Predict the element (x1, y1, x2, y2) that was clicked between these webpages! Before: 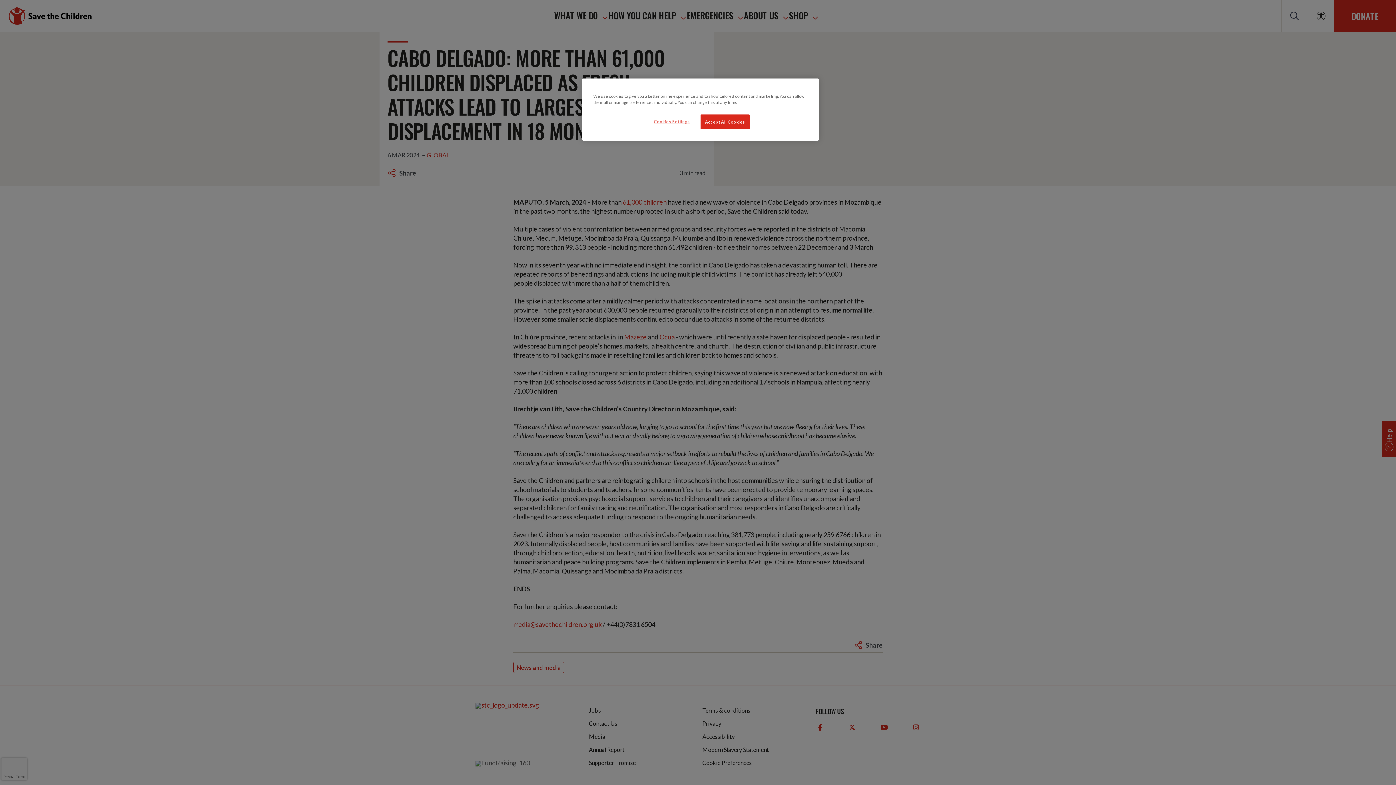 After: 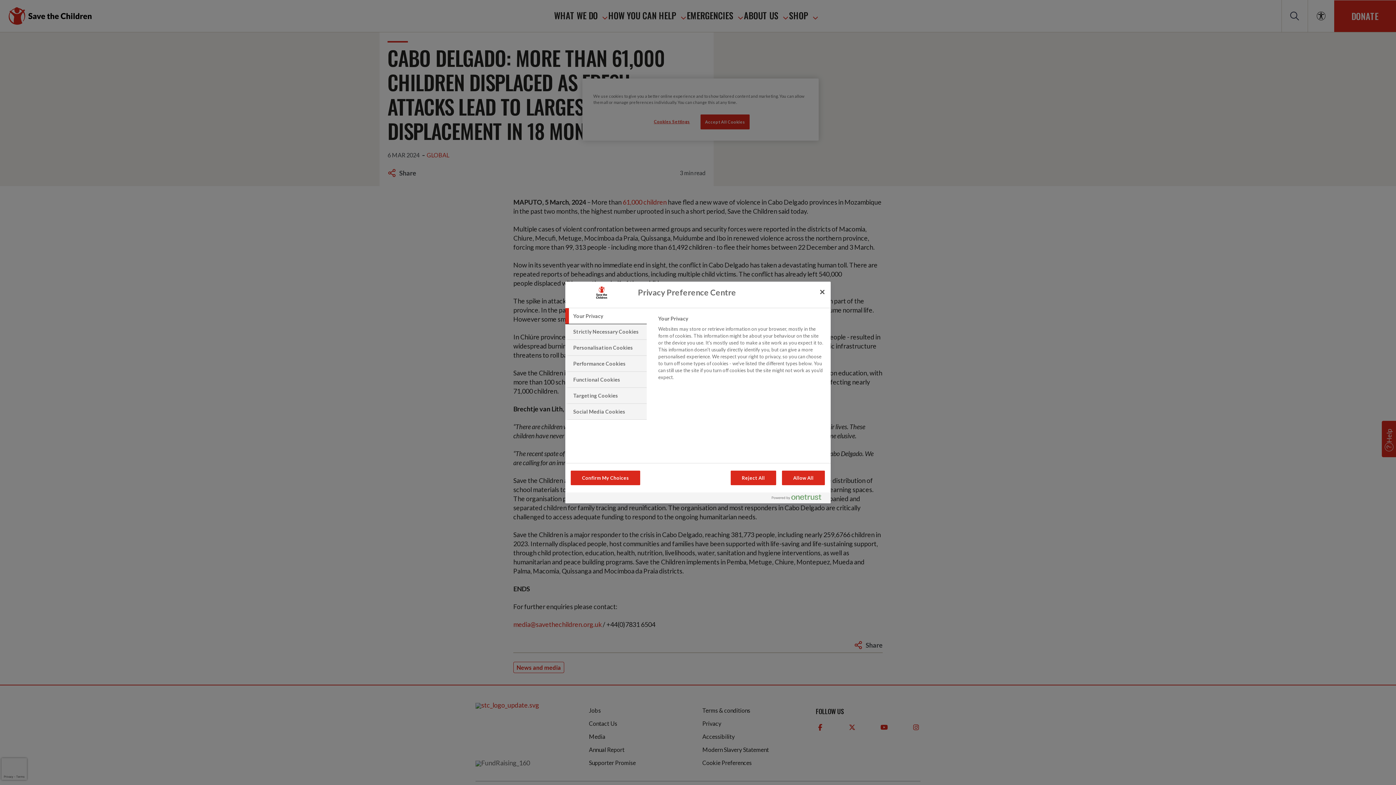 Action: label: Cookies Settings bbox: (647, 114, 696, 128)